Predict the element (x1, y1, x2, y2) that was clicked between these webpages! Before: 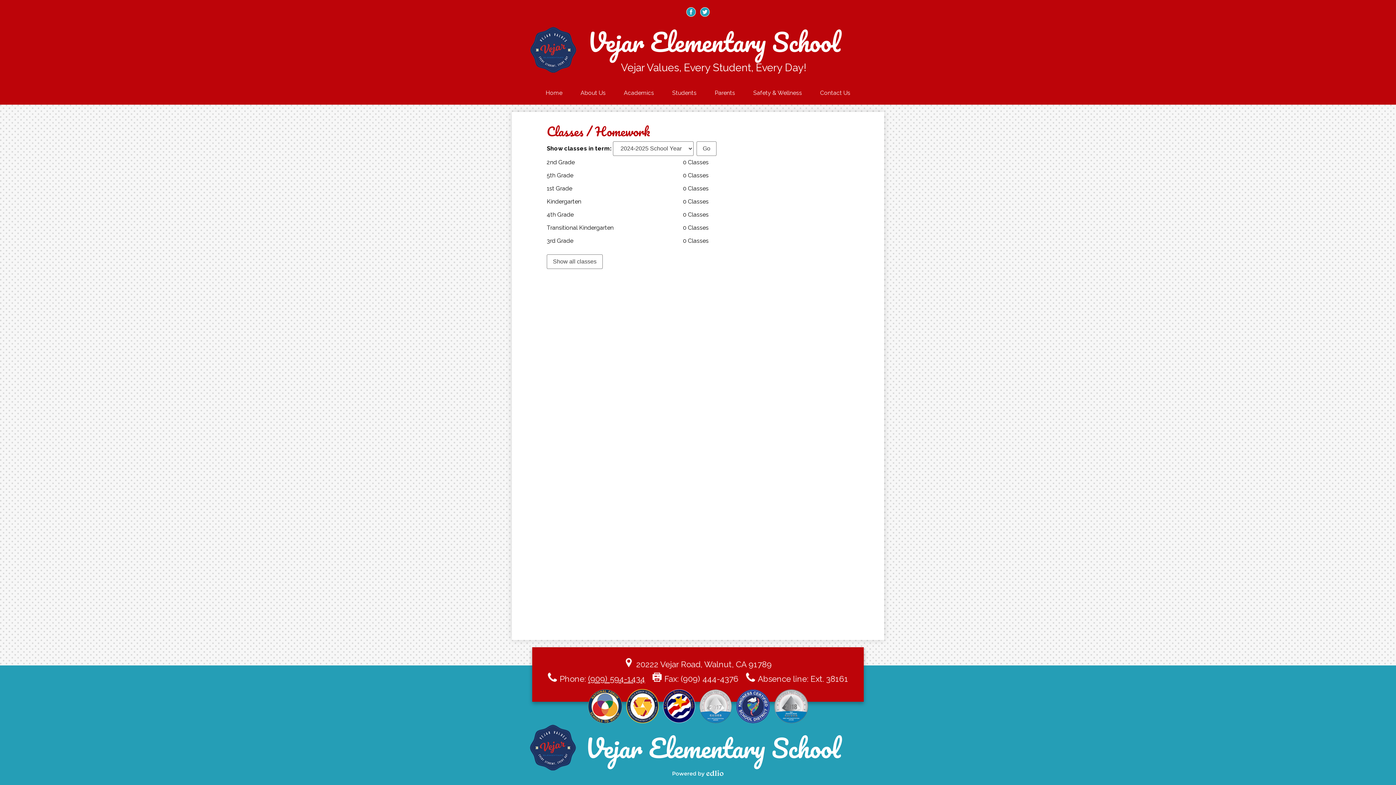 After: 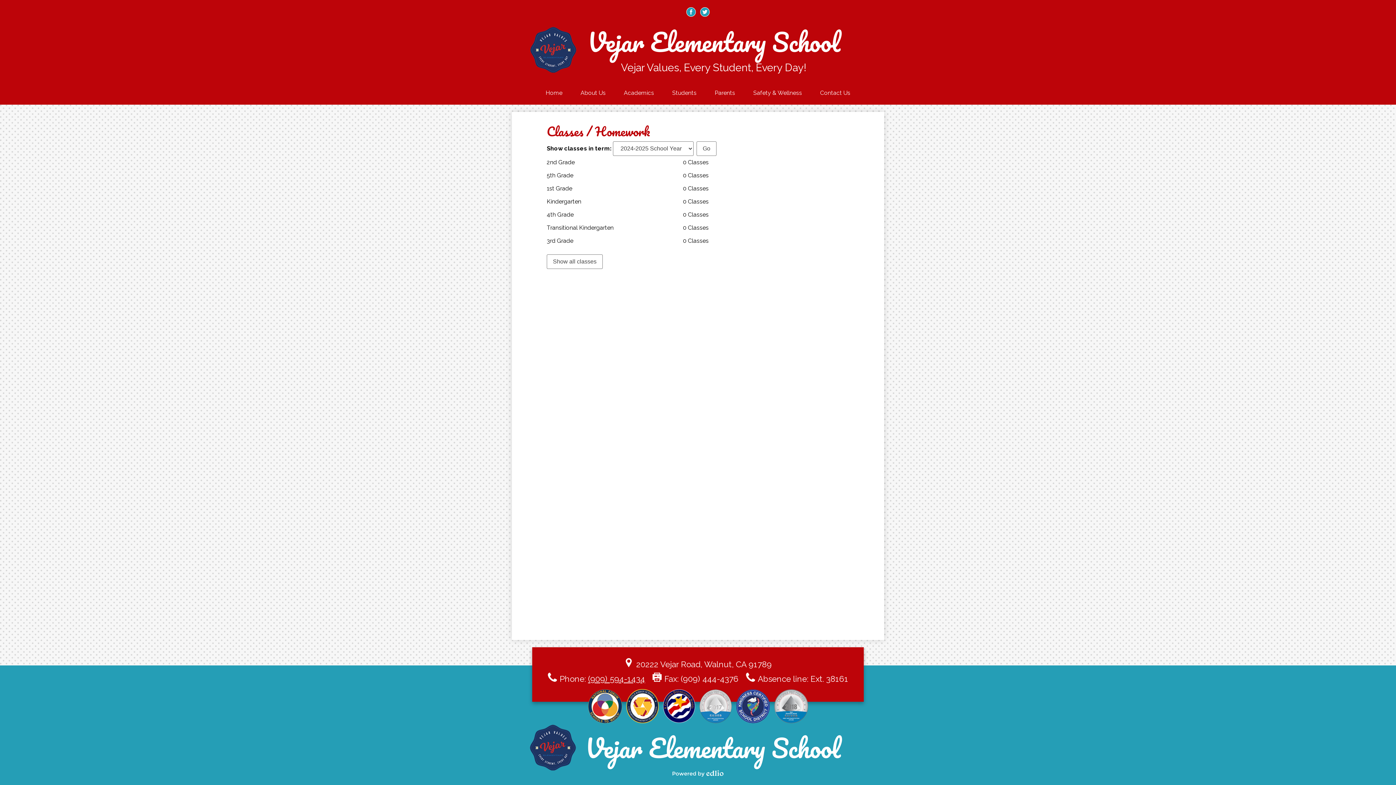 Action: label: (909) 594-1434 bbox: (588, 674, 645, 684)